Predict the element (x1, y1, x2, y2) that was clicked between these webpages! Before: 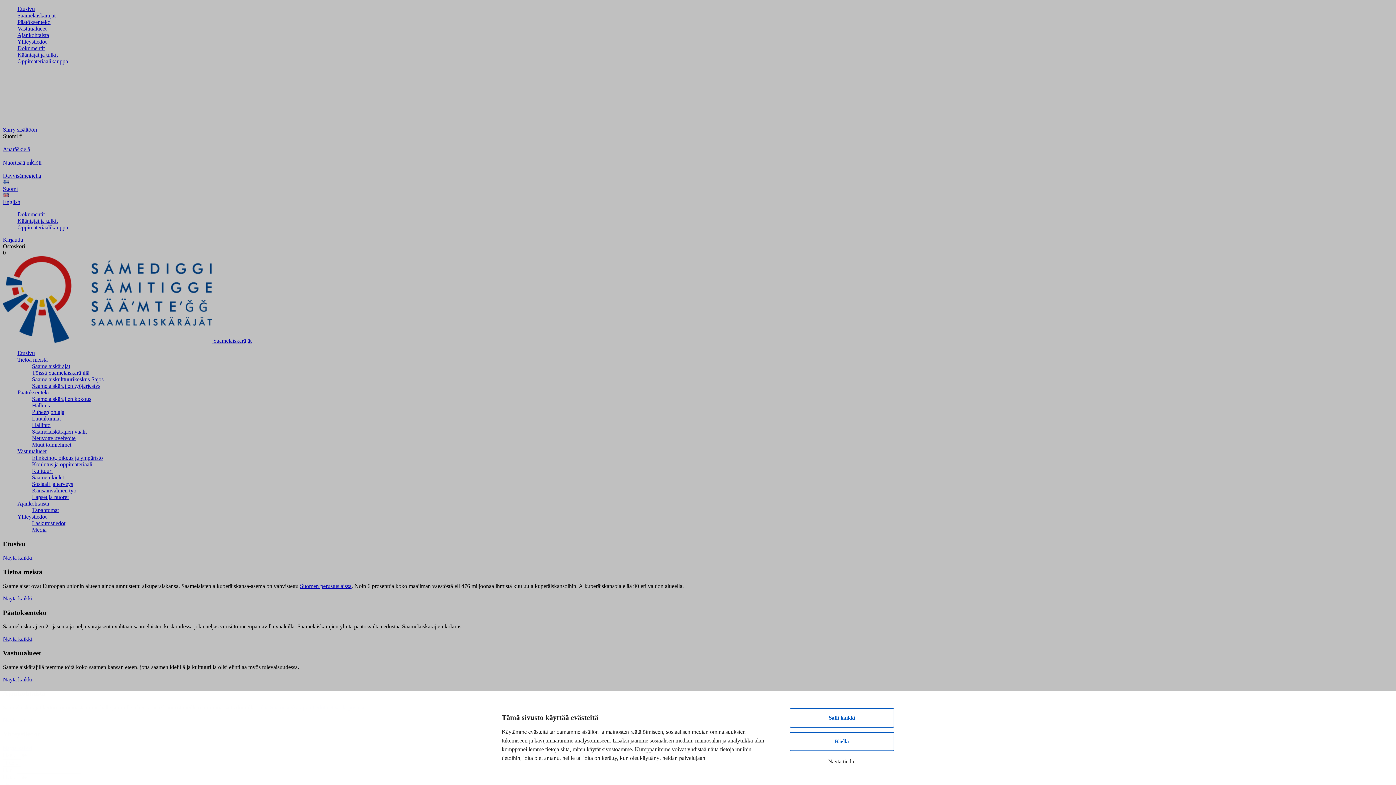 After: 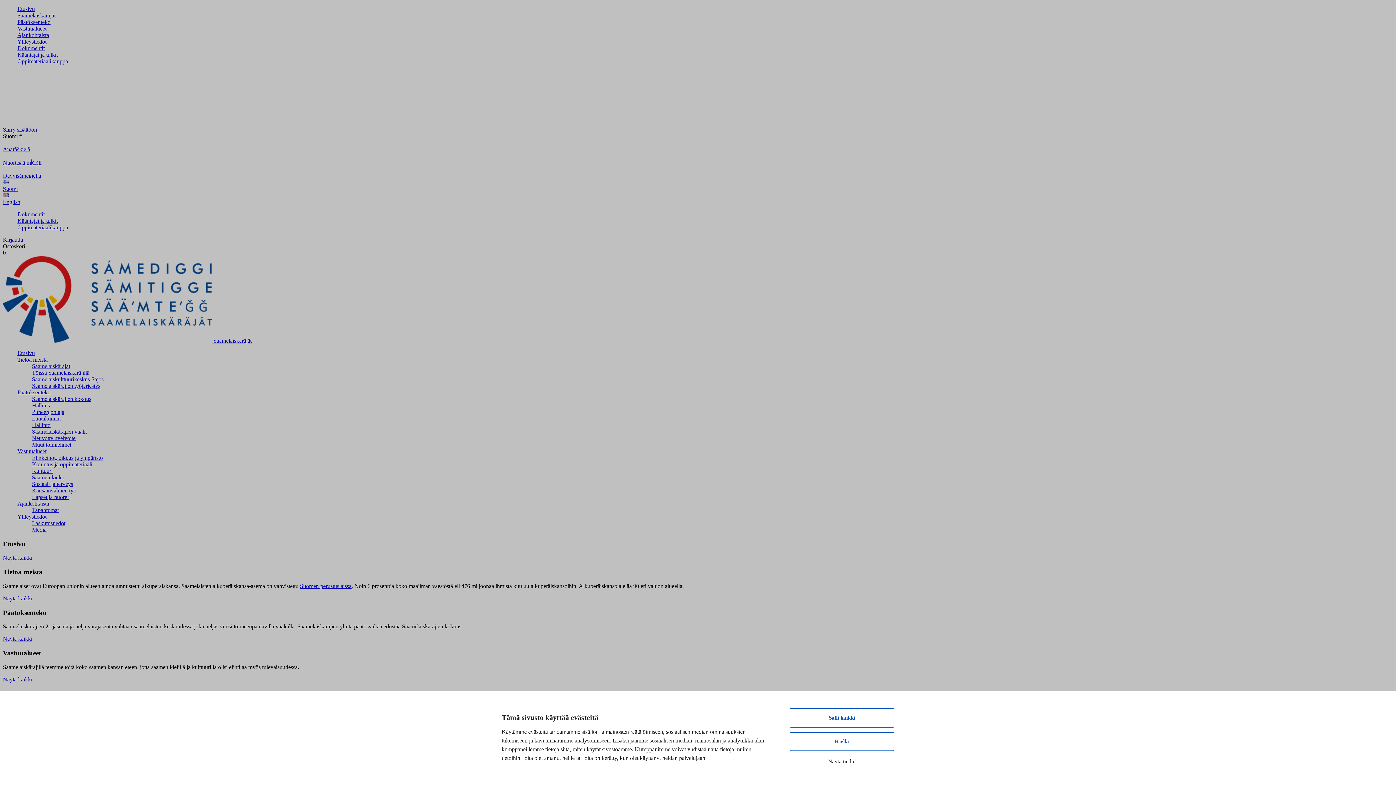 Action: label: Return to home page bbox: (2, 337, 251, 344)